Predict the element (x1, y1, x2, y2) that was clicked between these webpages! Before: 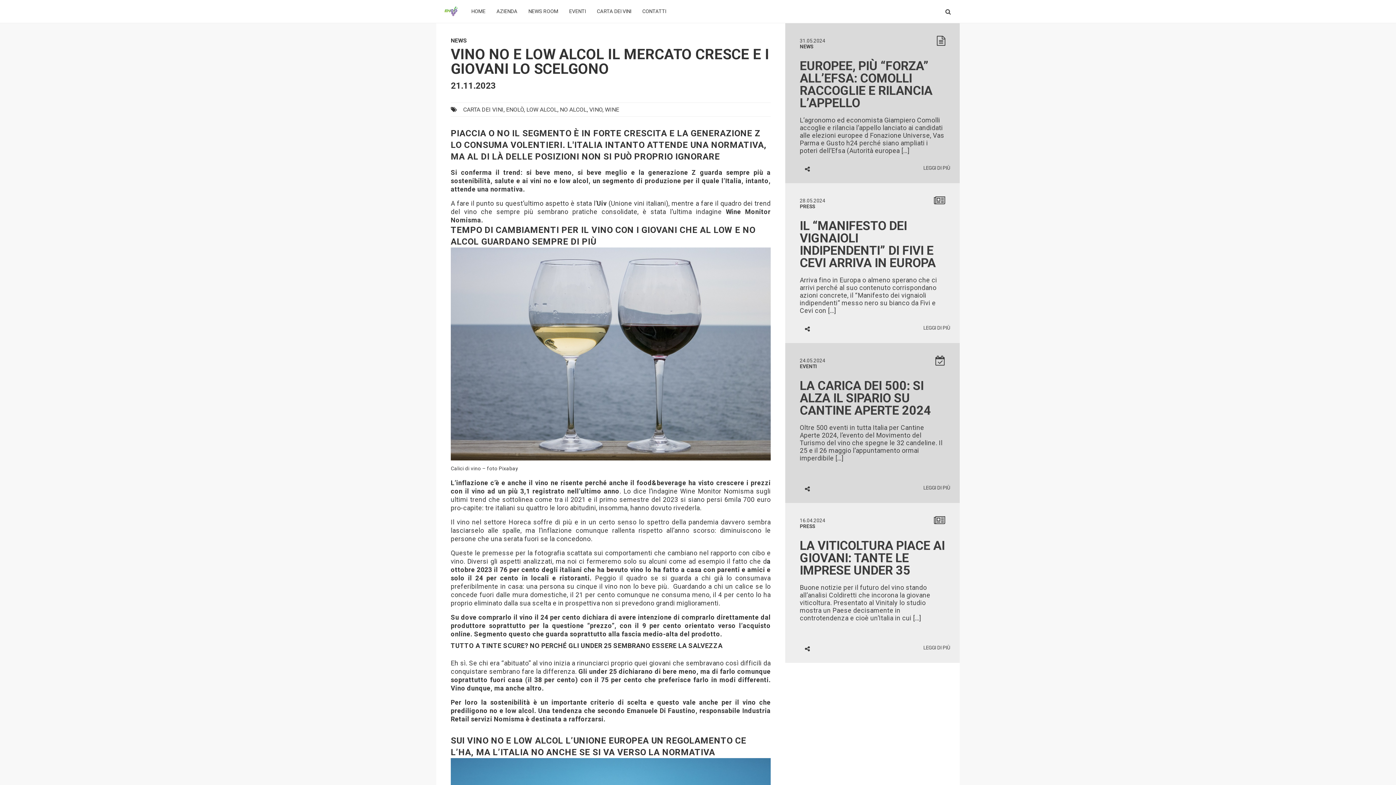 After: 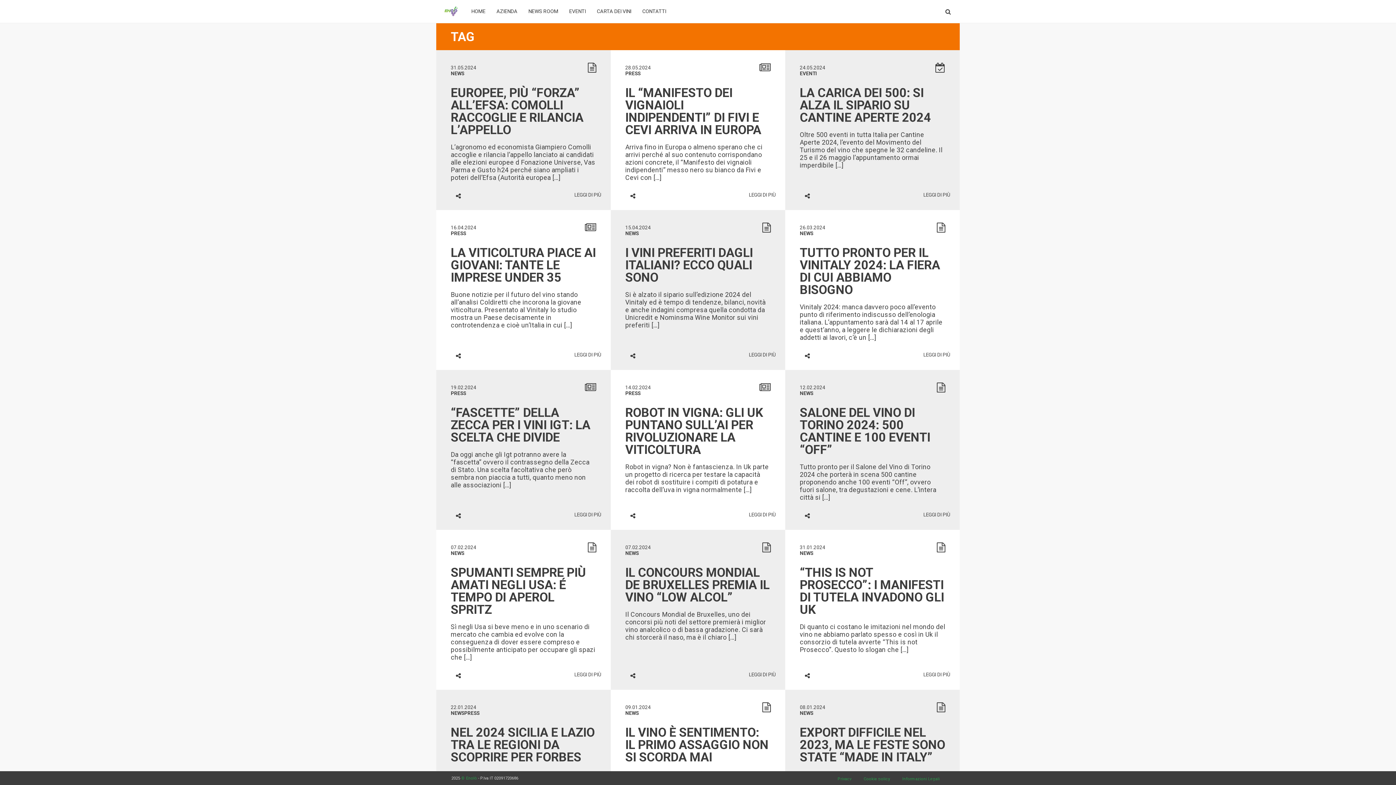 Action: label: ENOLÒ bbox: (506, 106, 524, 113)